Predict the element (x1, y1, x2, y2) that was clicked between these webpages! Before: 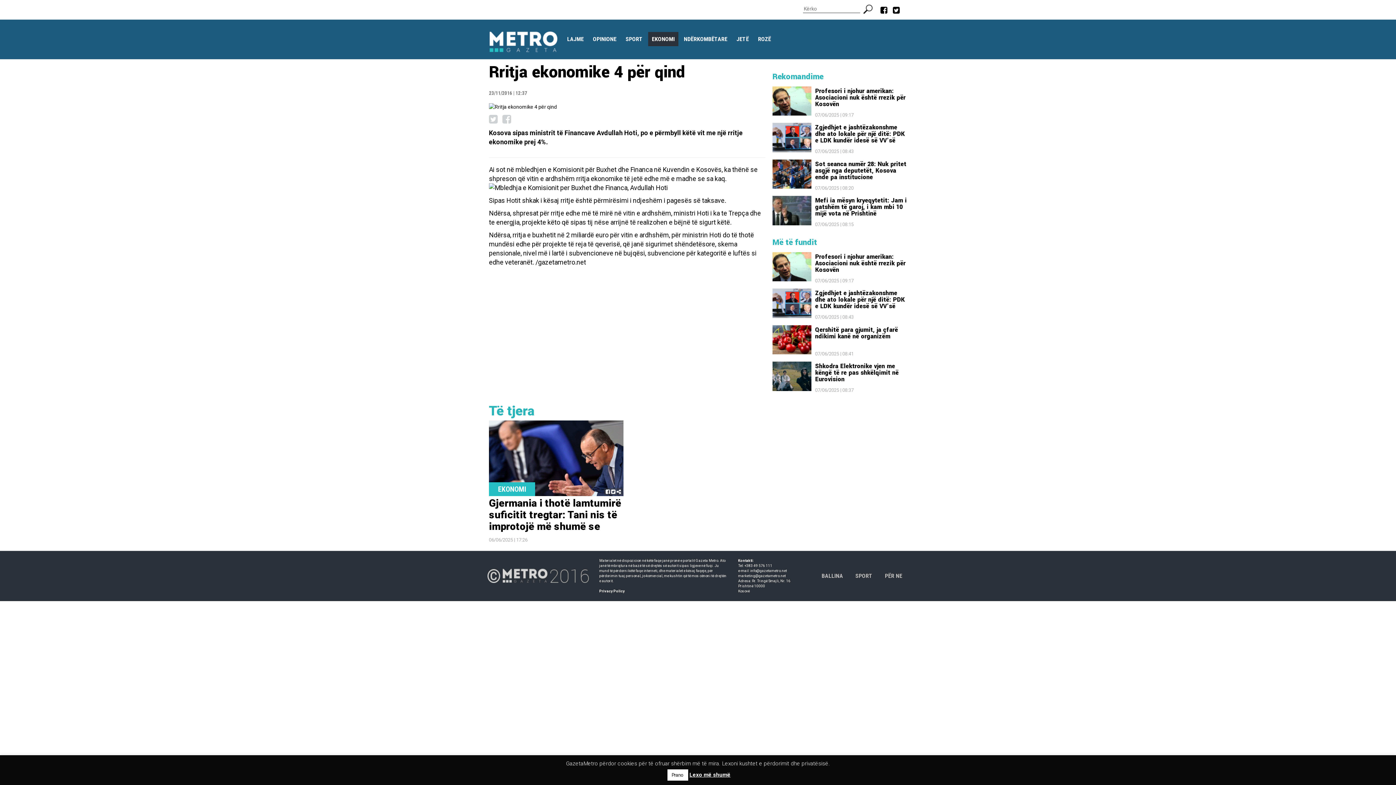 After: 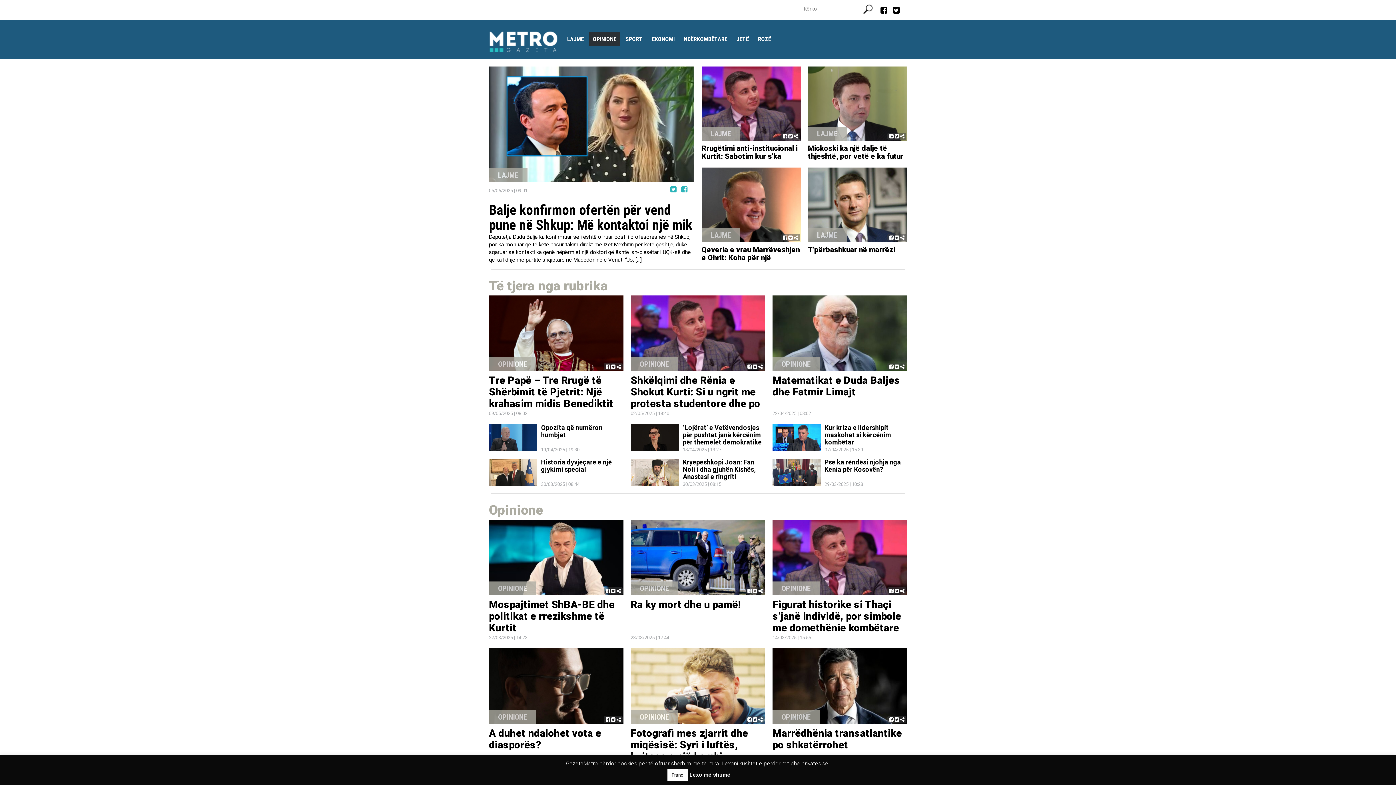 Action: bbox: (589, 32, 620, 46) label: OPINIONE